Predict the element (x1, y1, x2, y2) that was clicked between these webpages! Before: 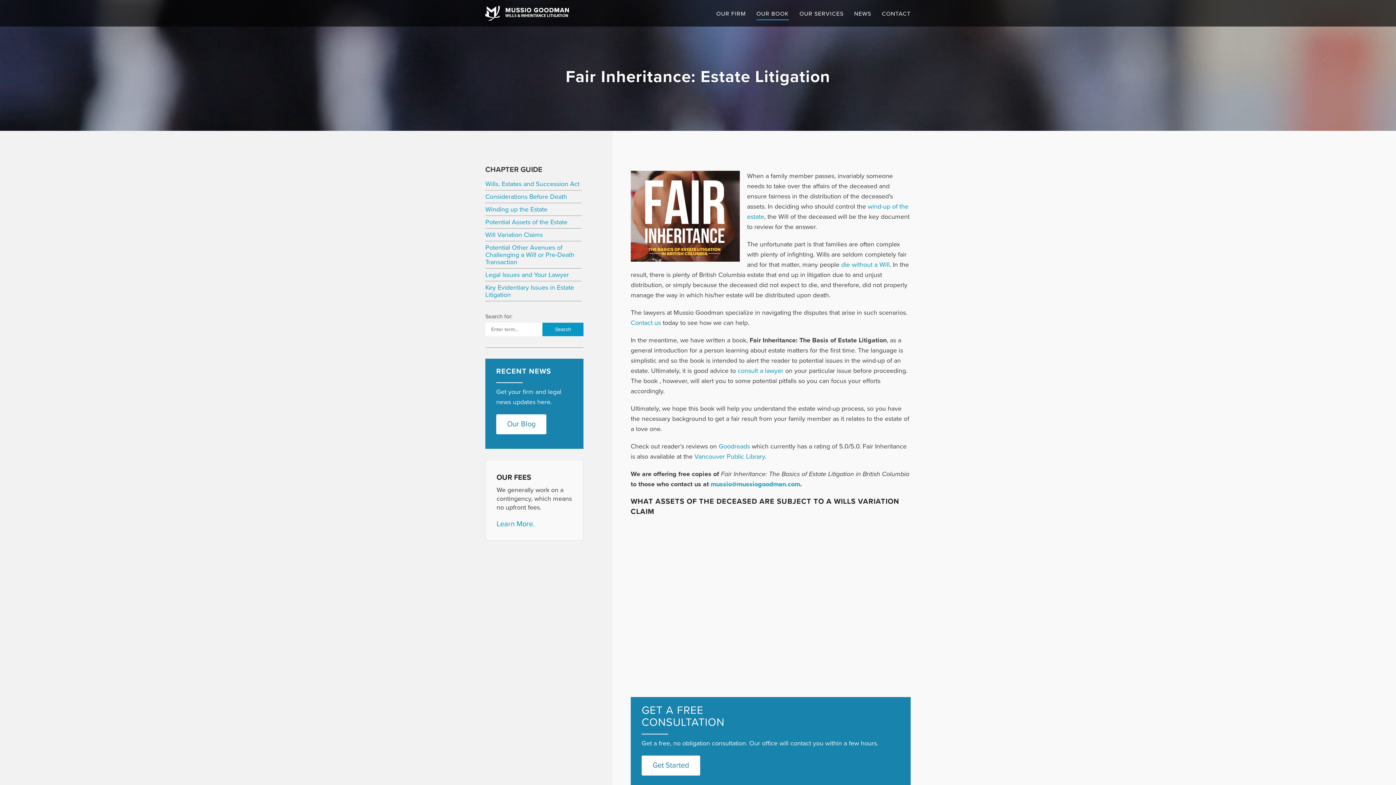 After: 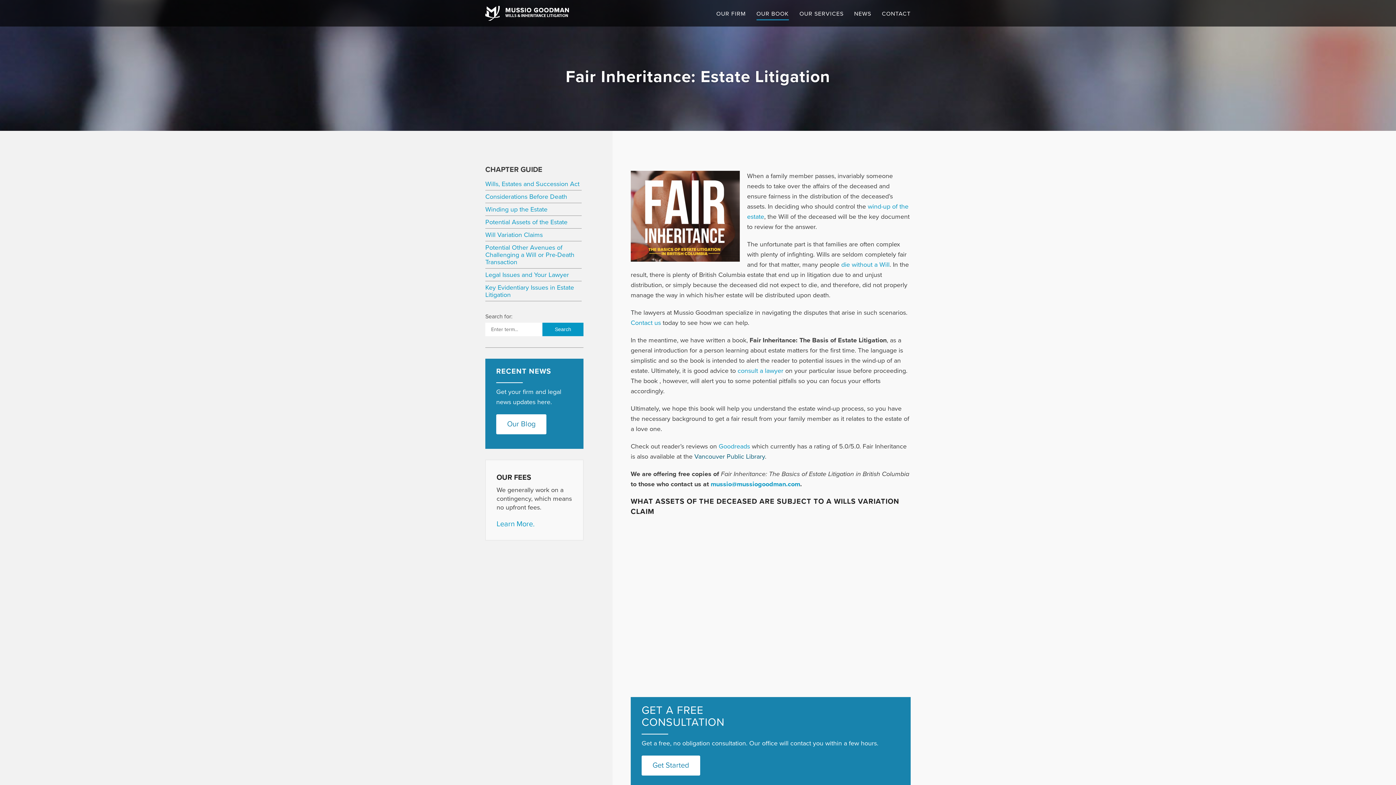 Action: bbox: (694, 452, 765, 460) label: Vancouver Public Library